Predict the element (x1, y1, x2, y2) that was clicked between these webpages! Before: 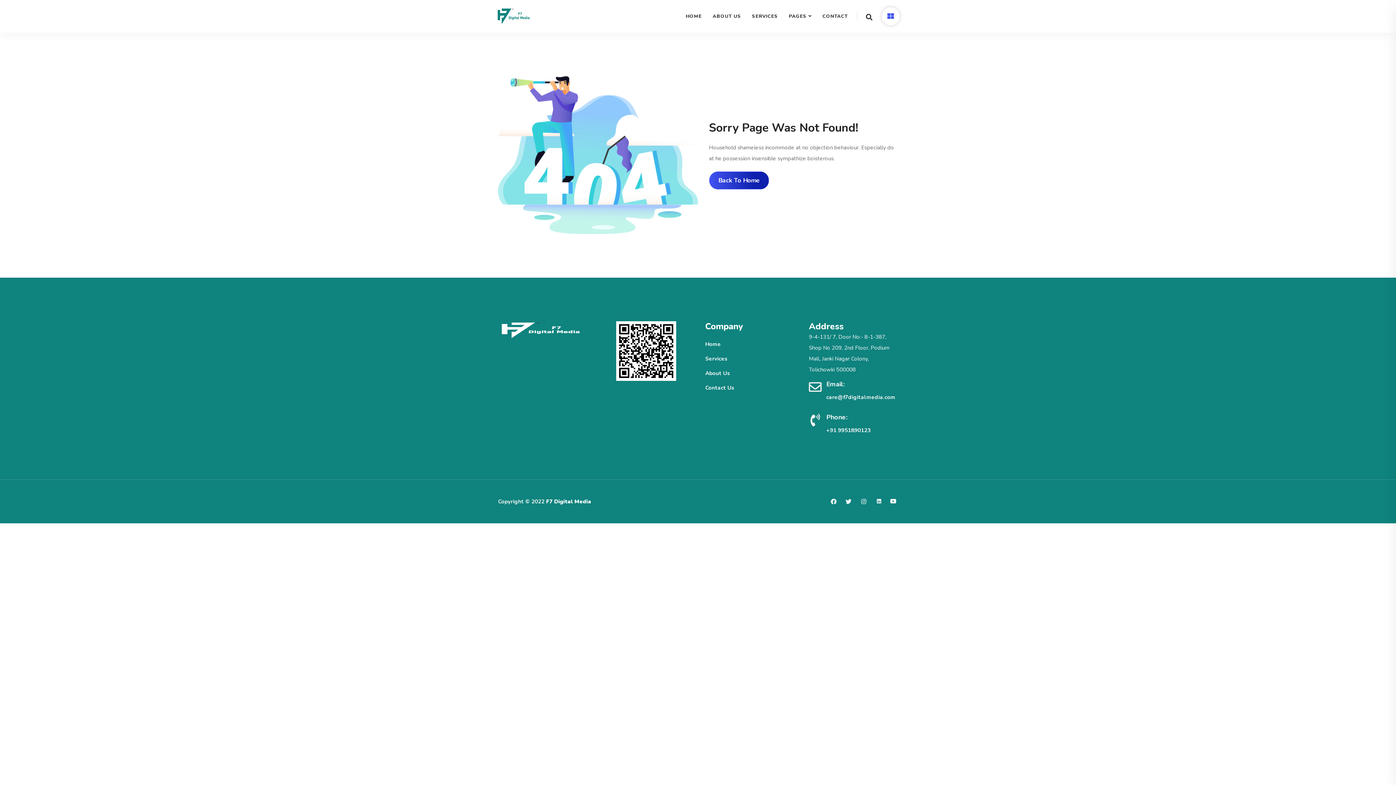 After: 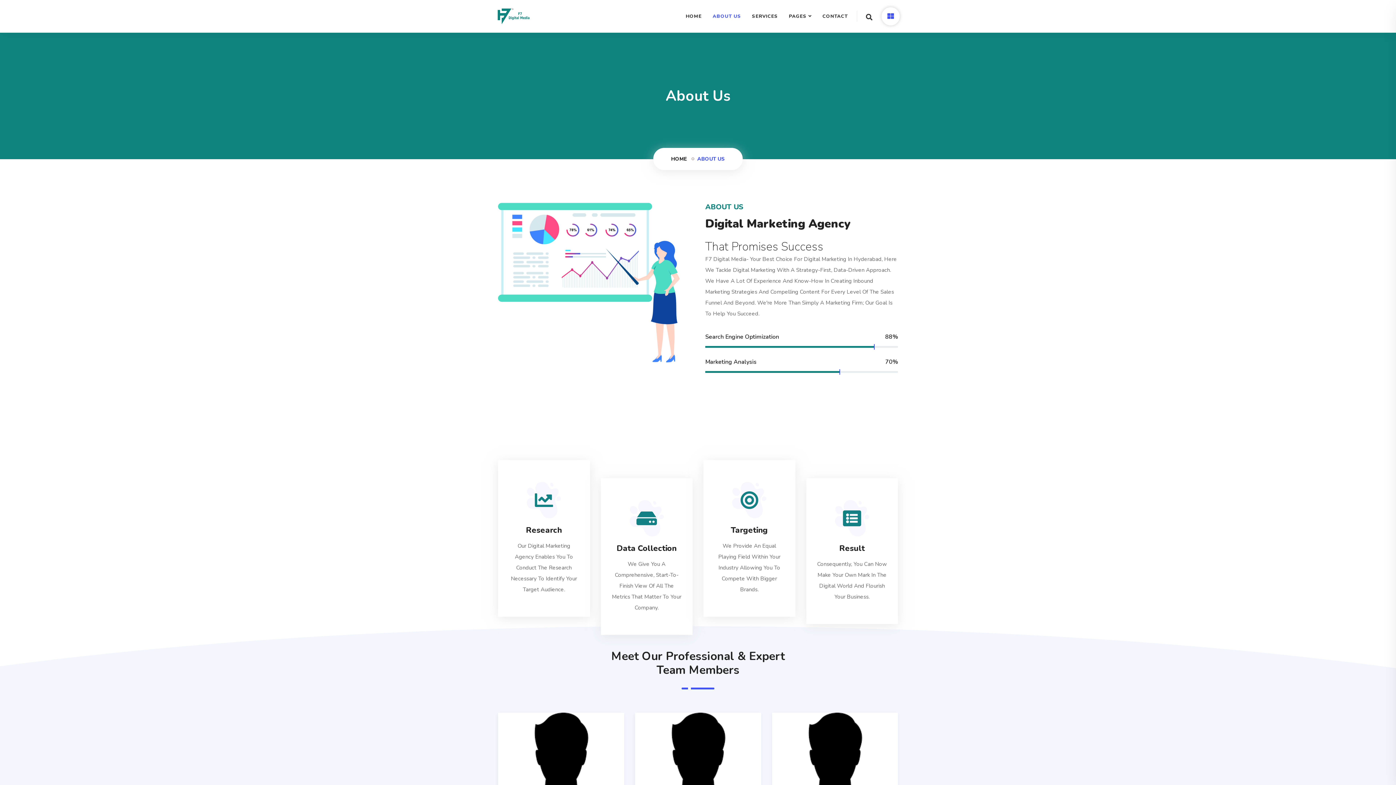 Action: label: About Us bbox: (705, 368, 794, 379)